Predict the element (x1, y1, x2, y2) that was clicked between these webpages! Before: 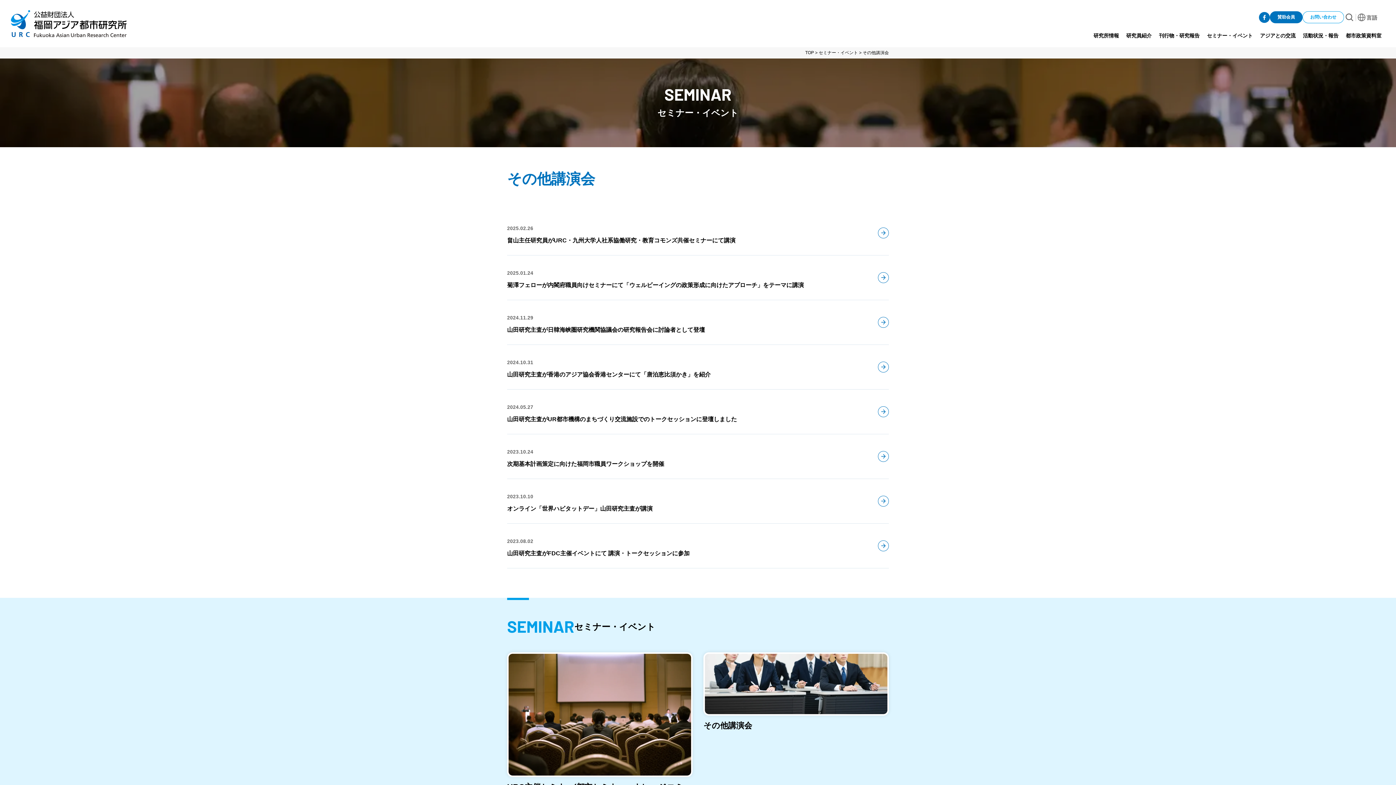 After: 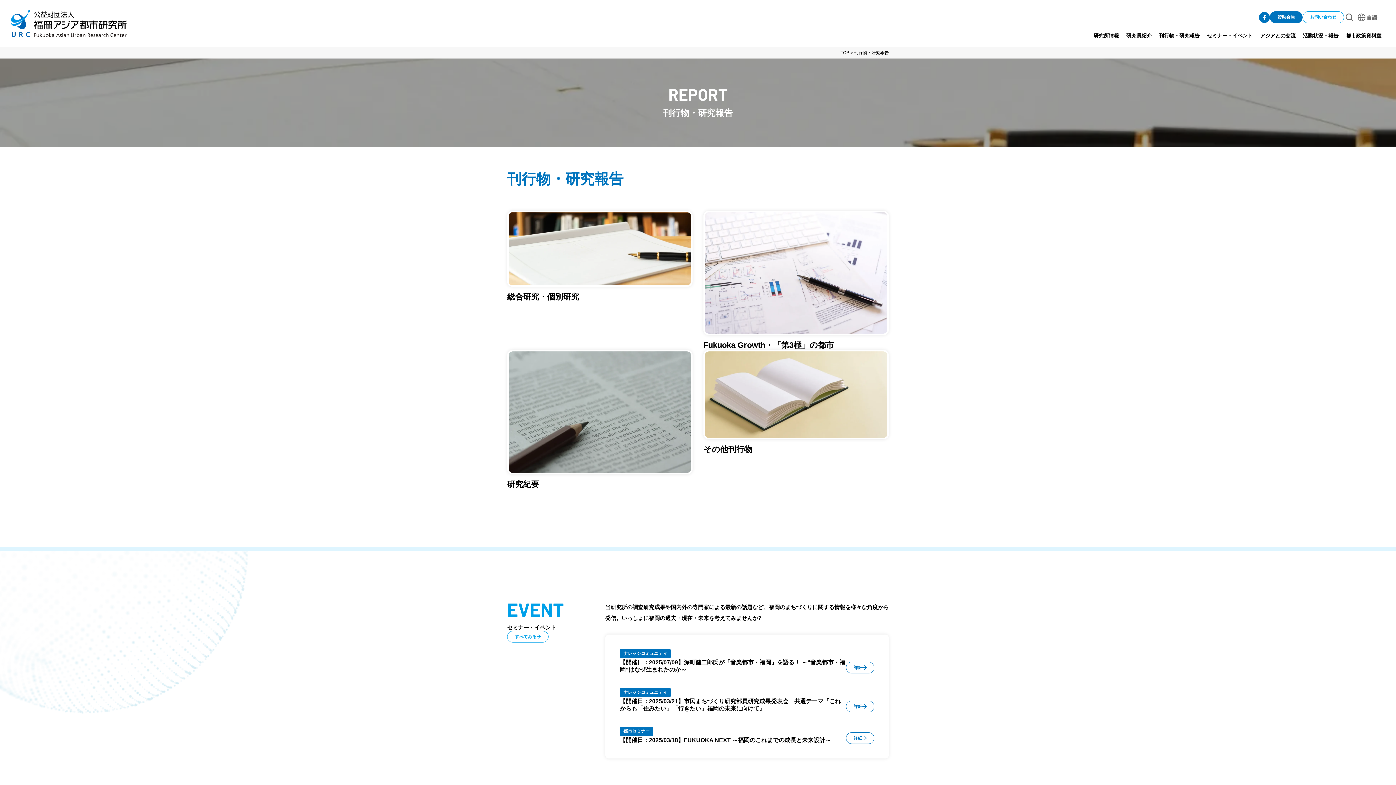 Action: bbox: (1155, 23, 1203, 47) label: 刊行物・研究報告